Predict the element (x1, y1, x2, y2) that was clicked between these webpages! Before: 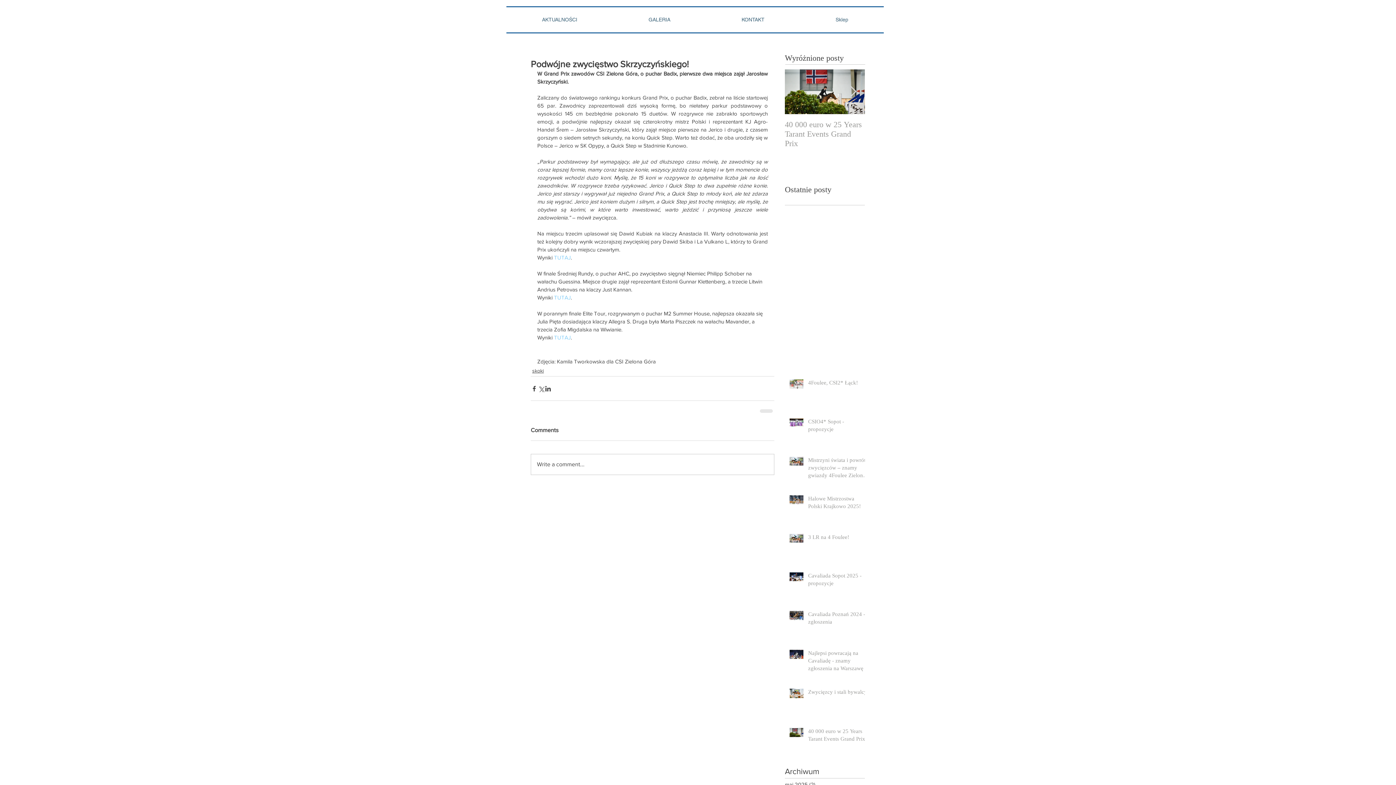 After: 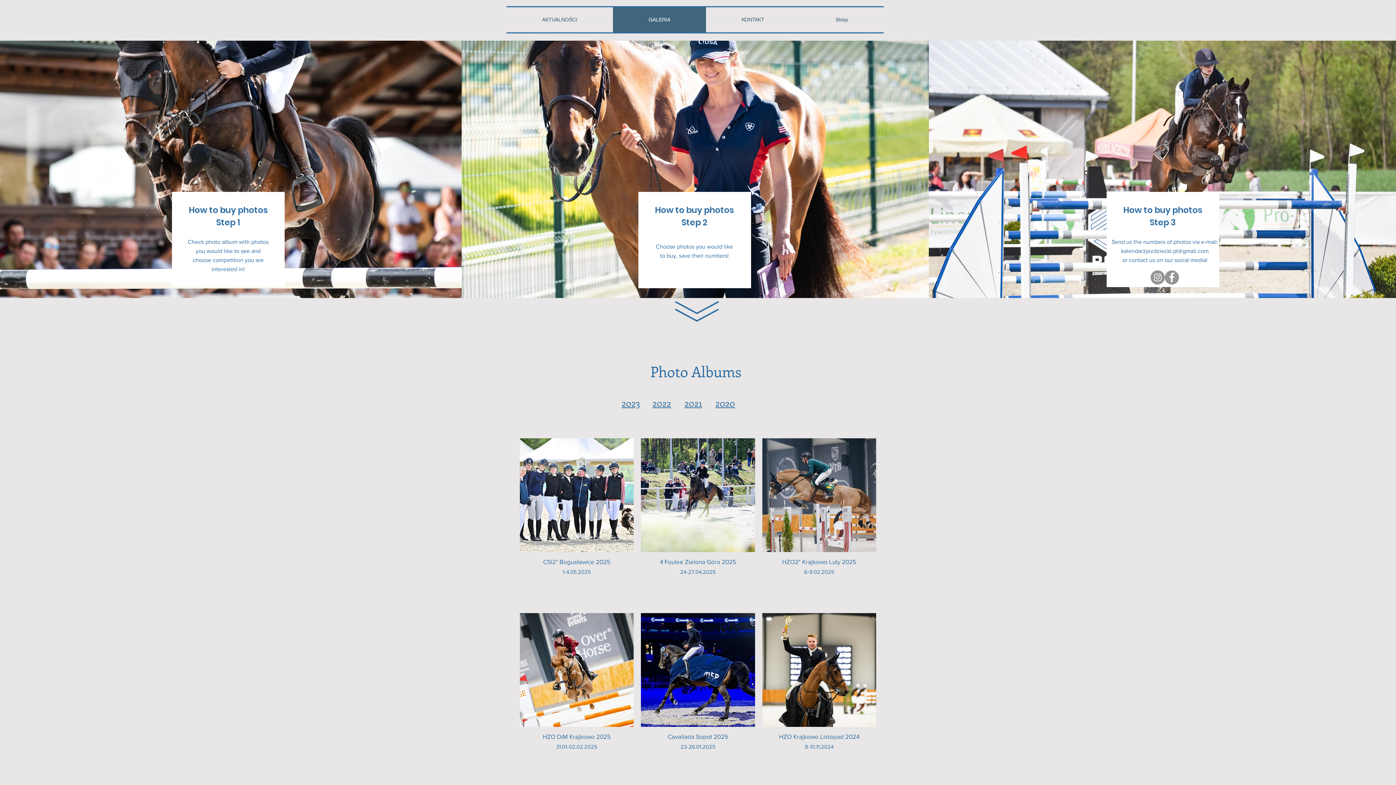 Action: bbox: (613, 7, 706, 32) label: GALERIA